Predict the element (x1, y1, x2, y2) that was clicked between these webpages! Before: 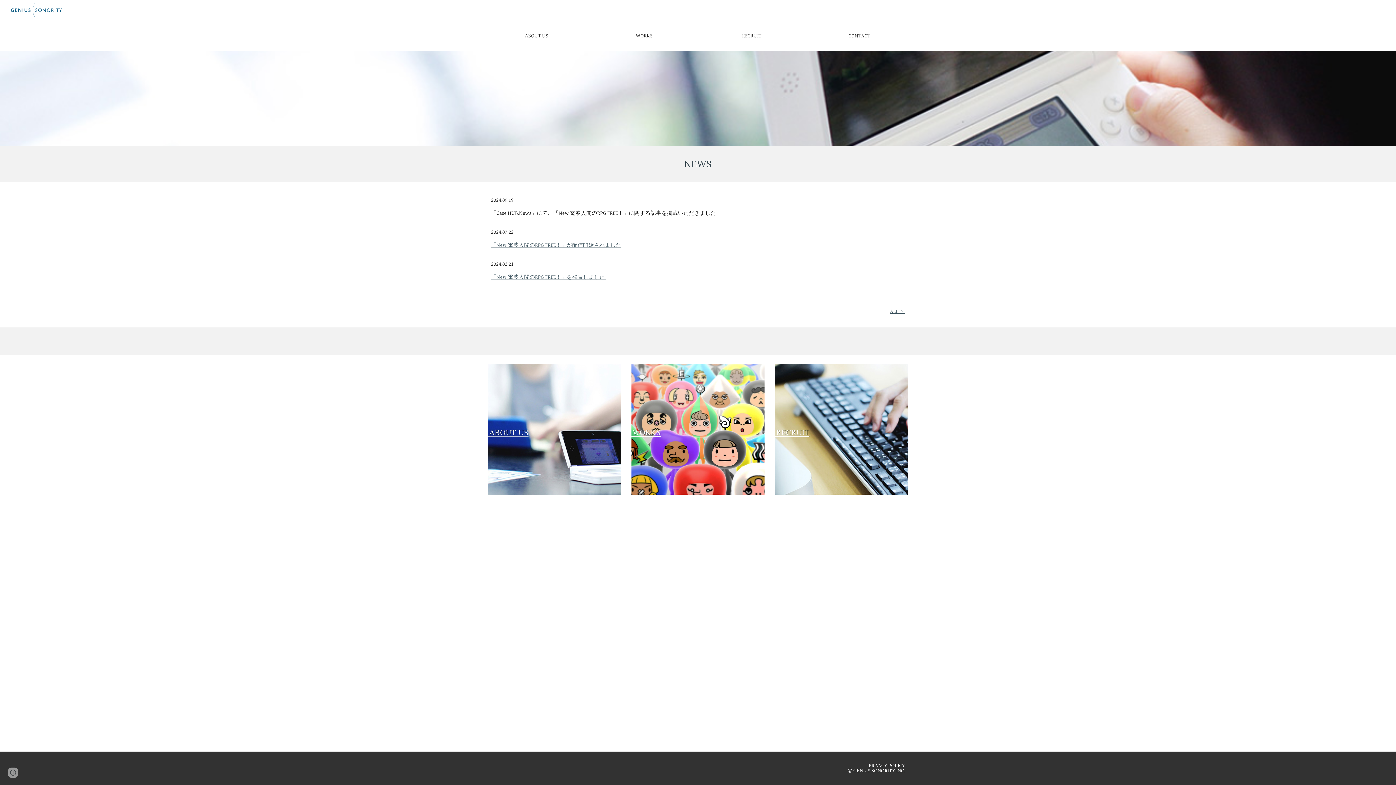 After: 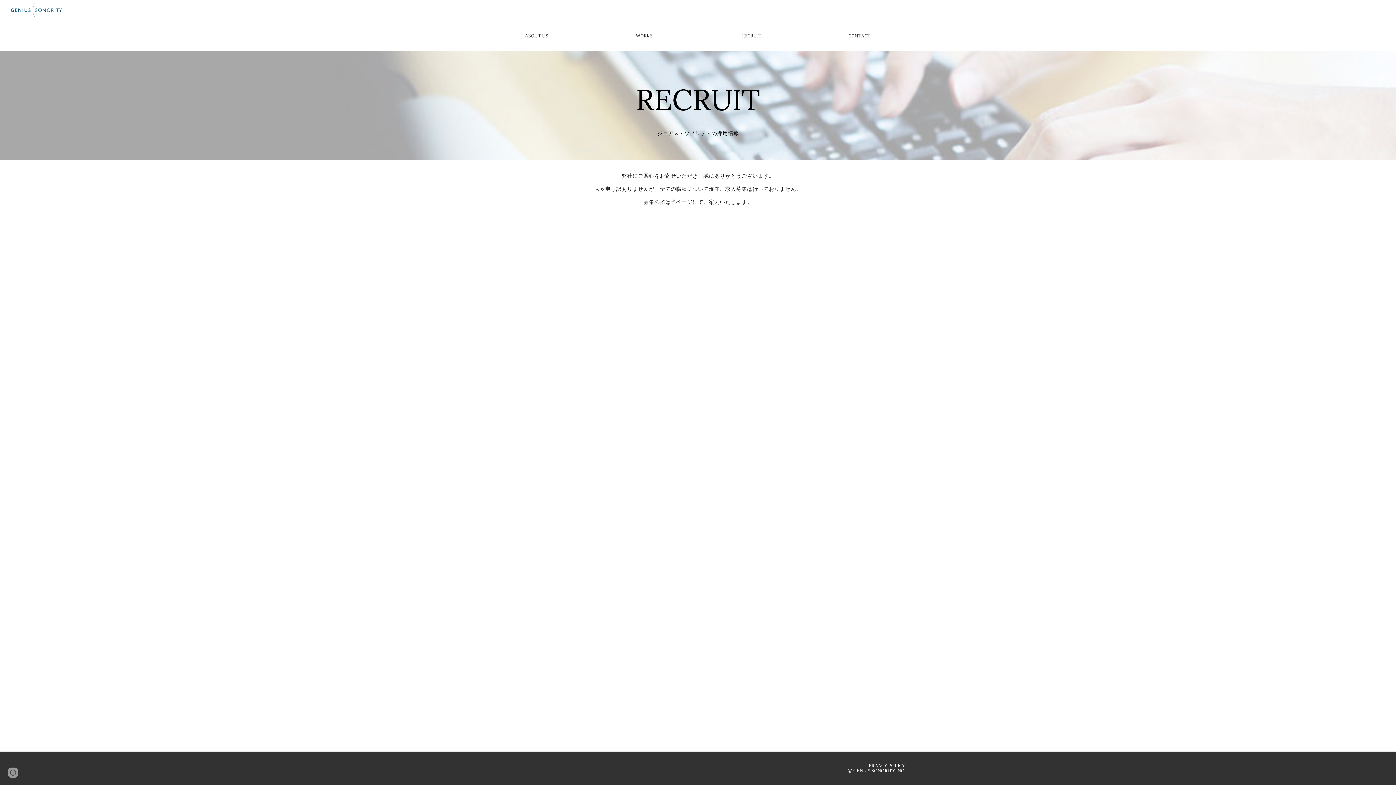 Action: bbox: (775, 364, 908, 494)